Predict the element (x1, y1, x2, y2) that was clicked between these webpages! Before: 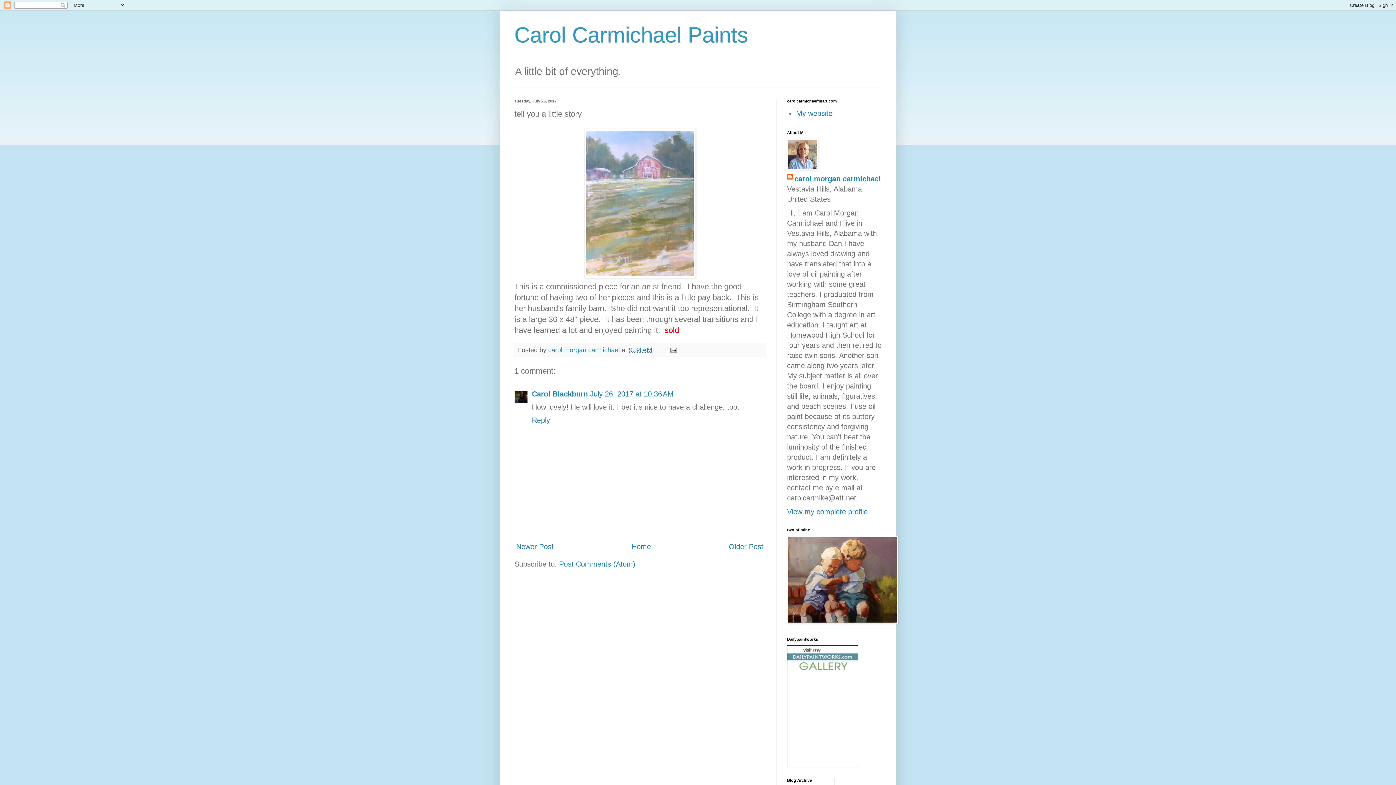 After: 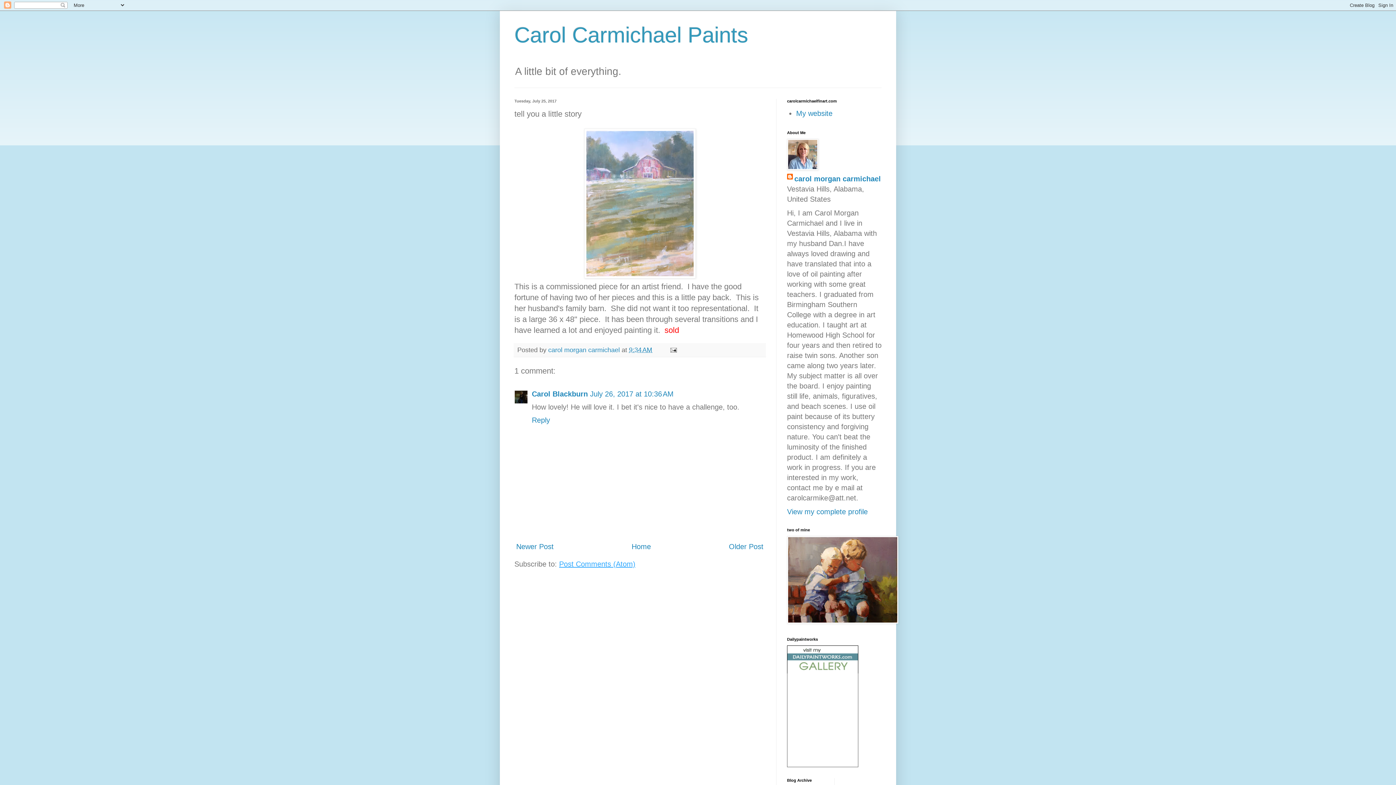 Action: label: Post Comments (Atom) bbox: (559, 560, 635, 568)